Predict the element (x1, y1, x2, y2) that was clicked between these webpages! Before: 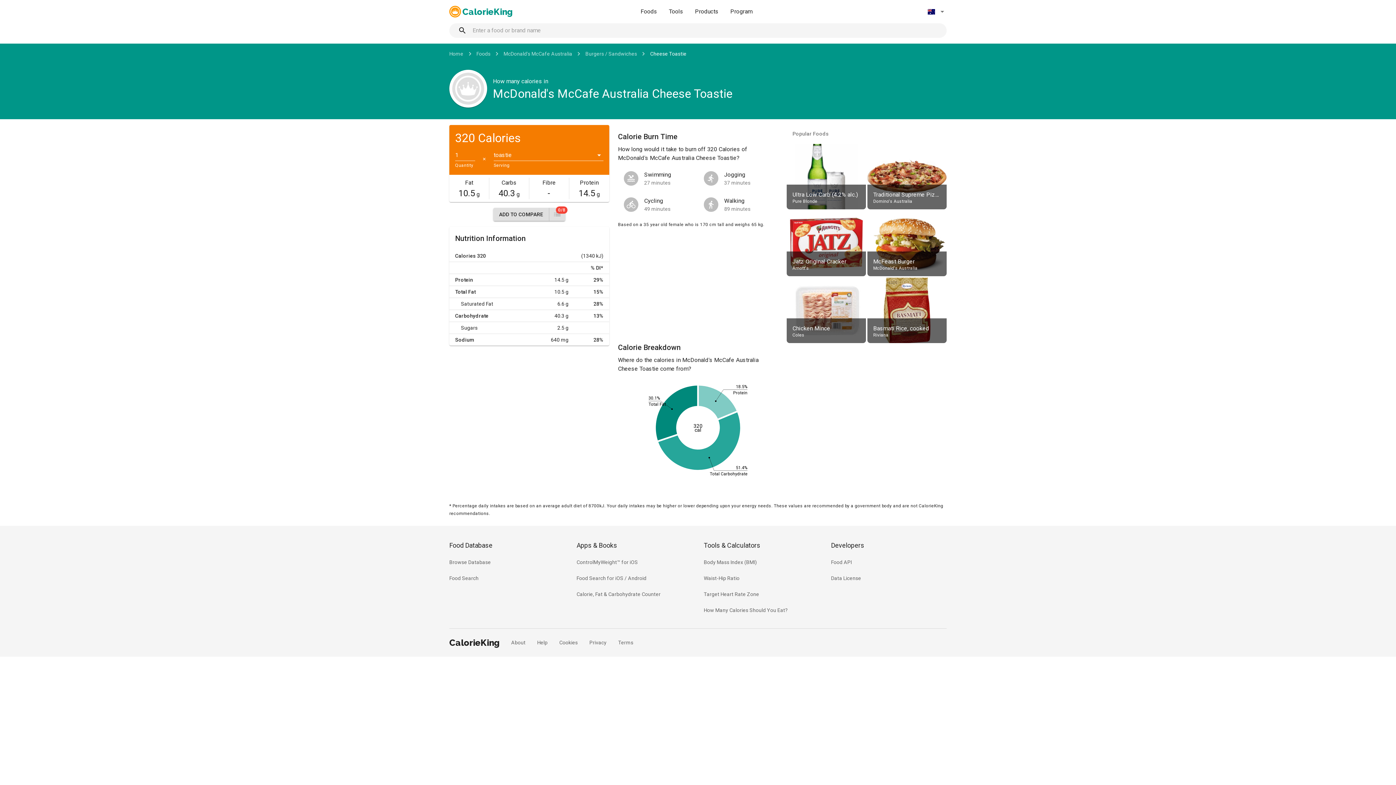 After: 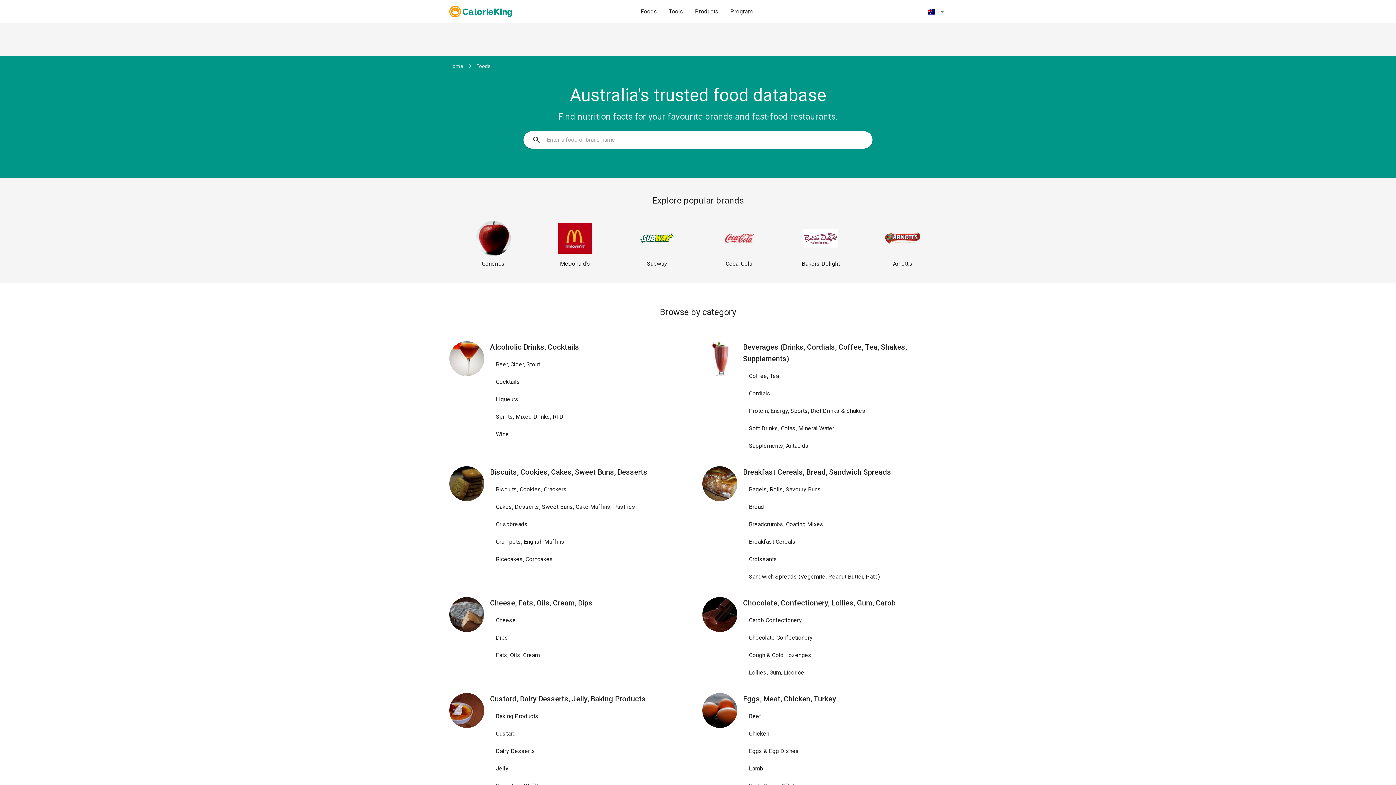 Action: label: Foods bbox: (476, 50, 490, 56)